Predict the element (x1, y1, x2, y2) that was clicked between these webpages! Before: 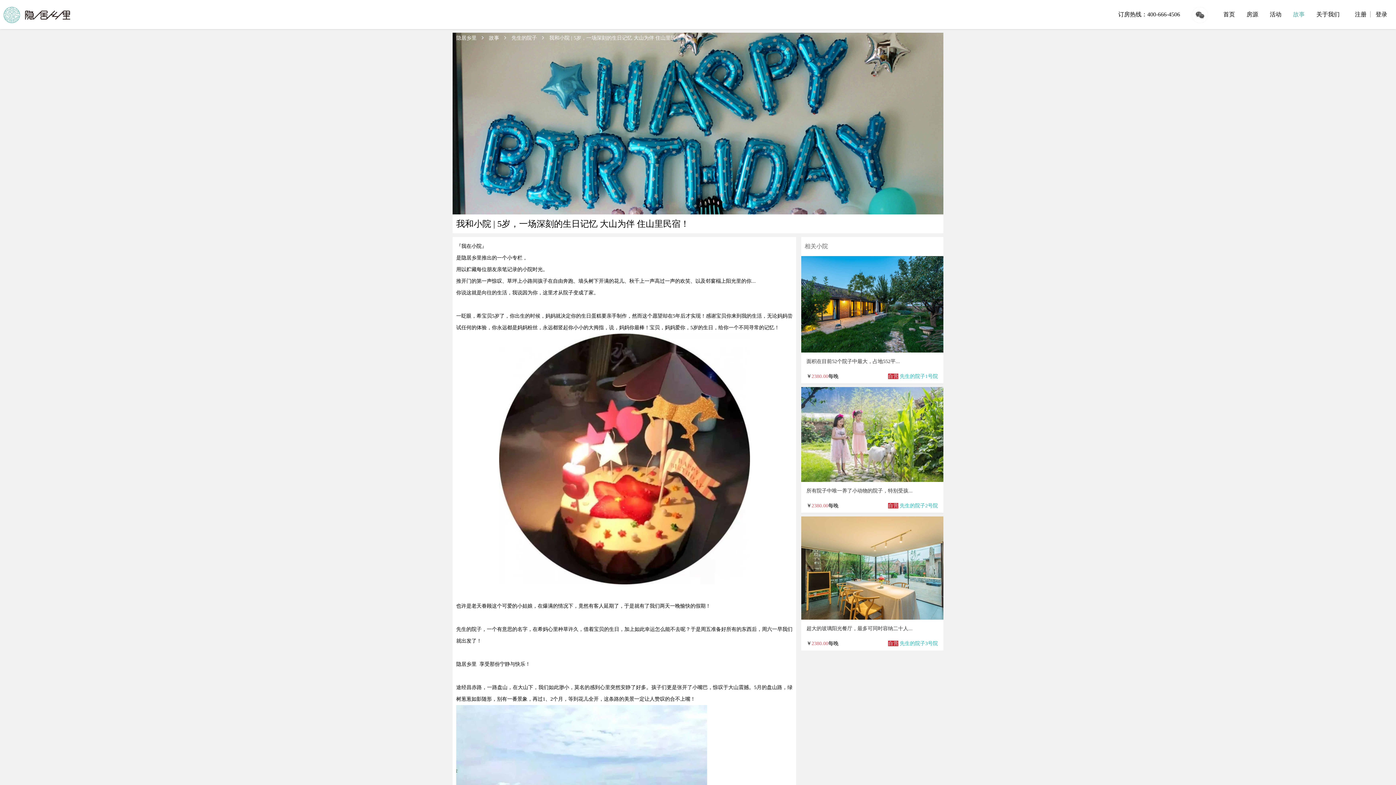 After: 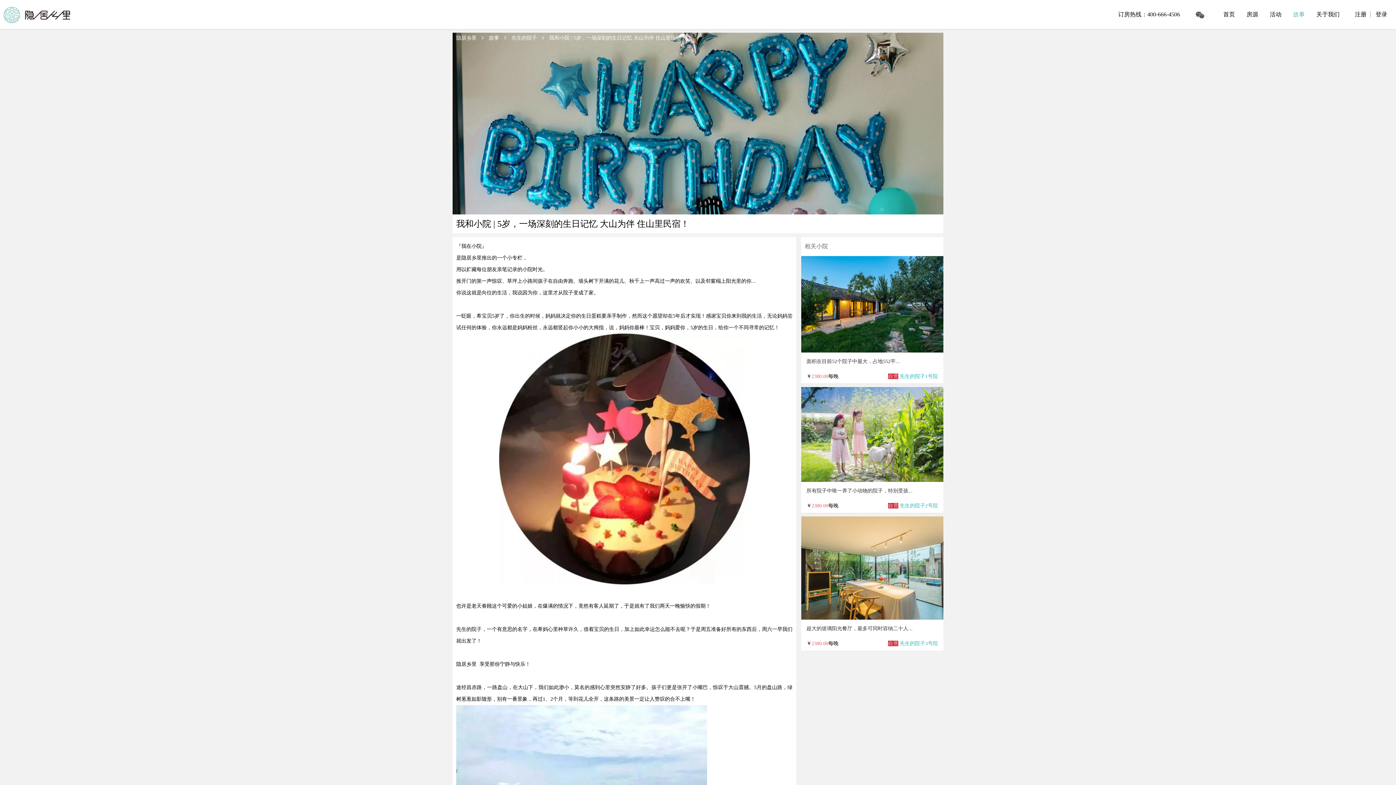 Action: bbox: (1147, 11, 1180, 17) label: 400-666-4506